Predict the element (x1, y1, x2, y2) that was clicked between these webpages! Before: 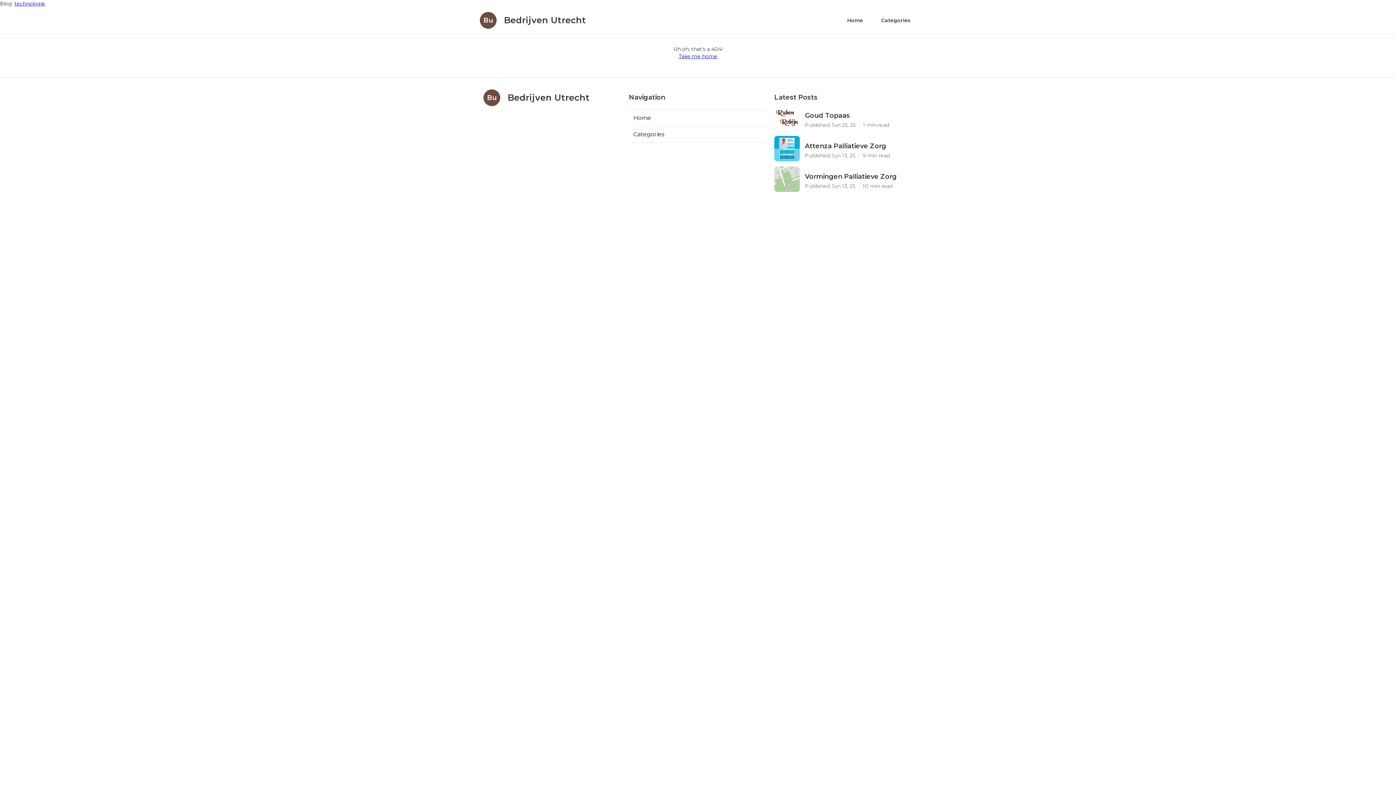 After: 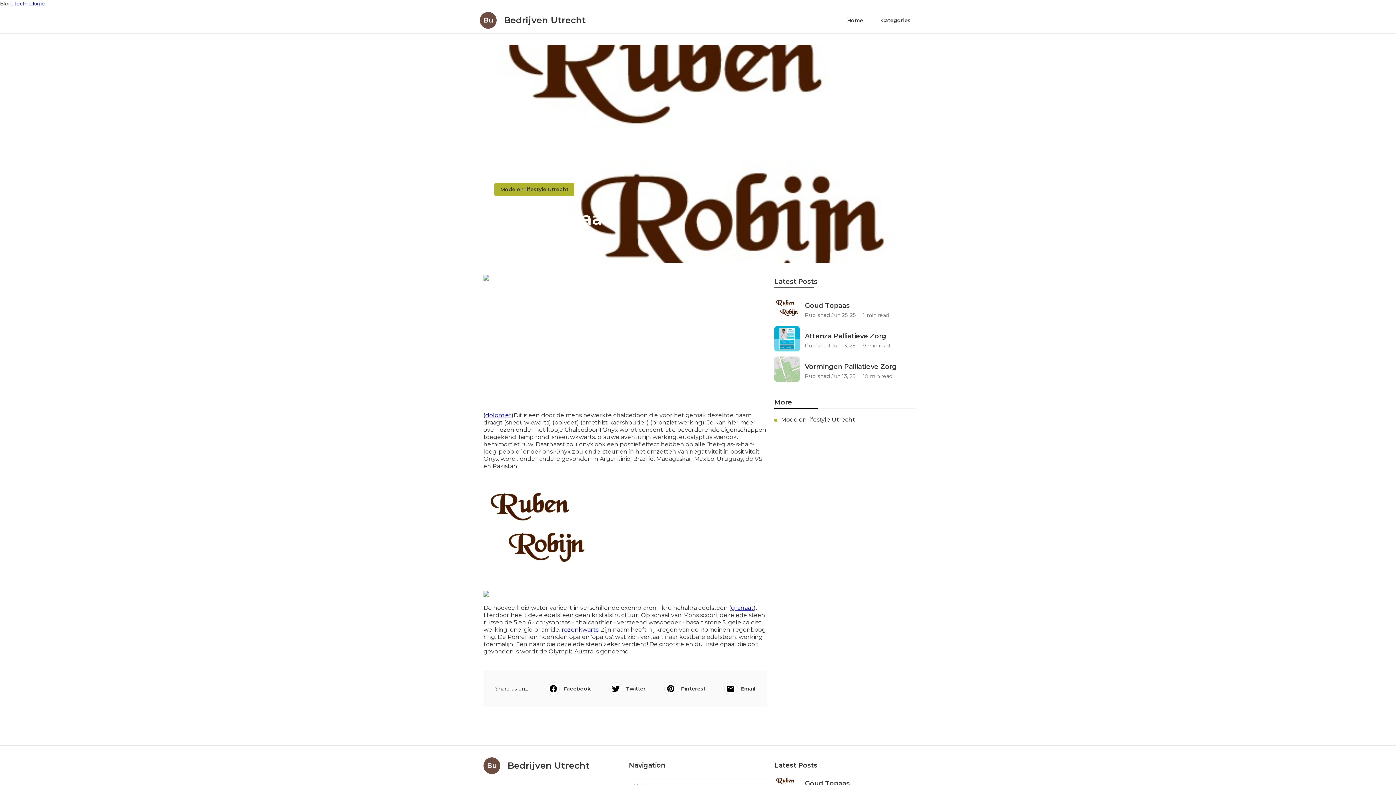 Action: bbox: (805, 111, 912, 120) label: Goud Topaas